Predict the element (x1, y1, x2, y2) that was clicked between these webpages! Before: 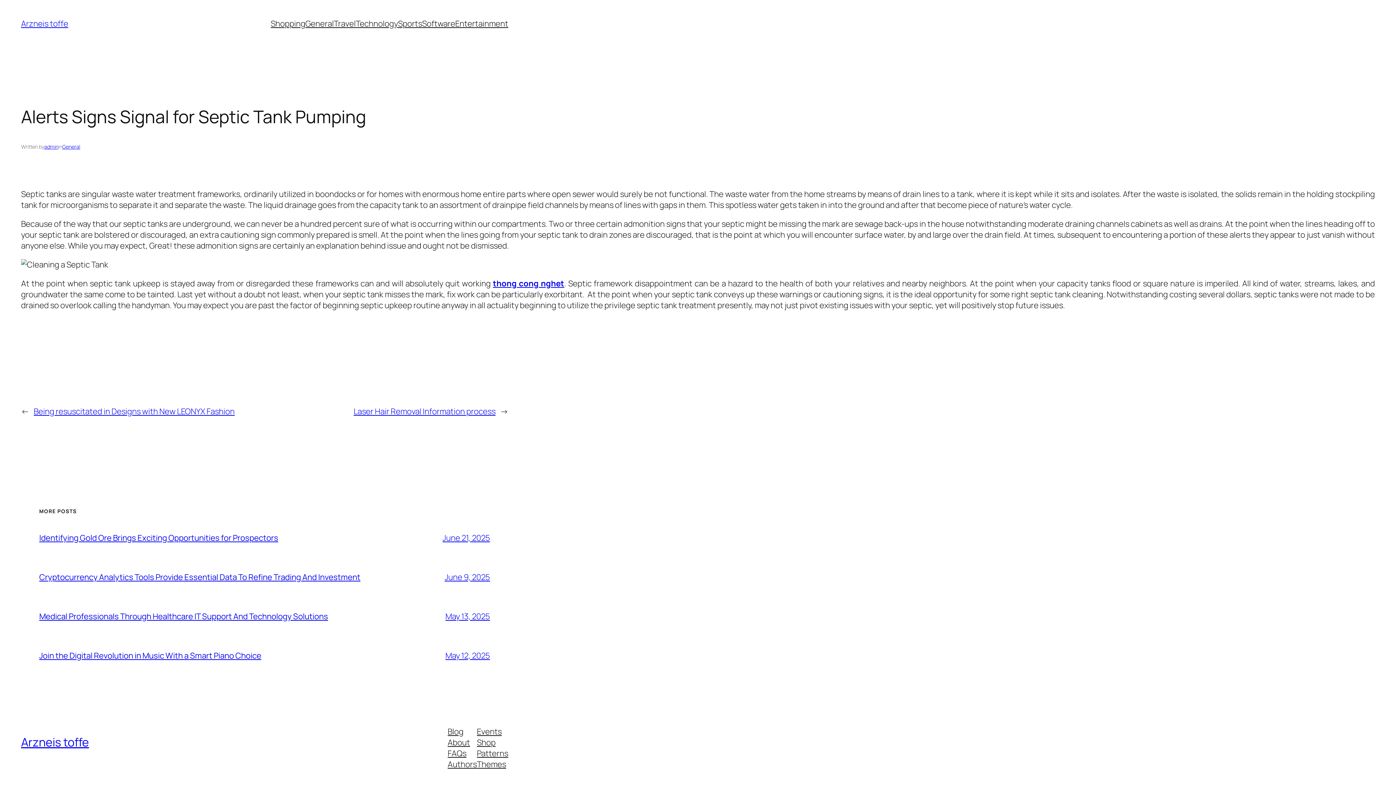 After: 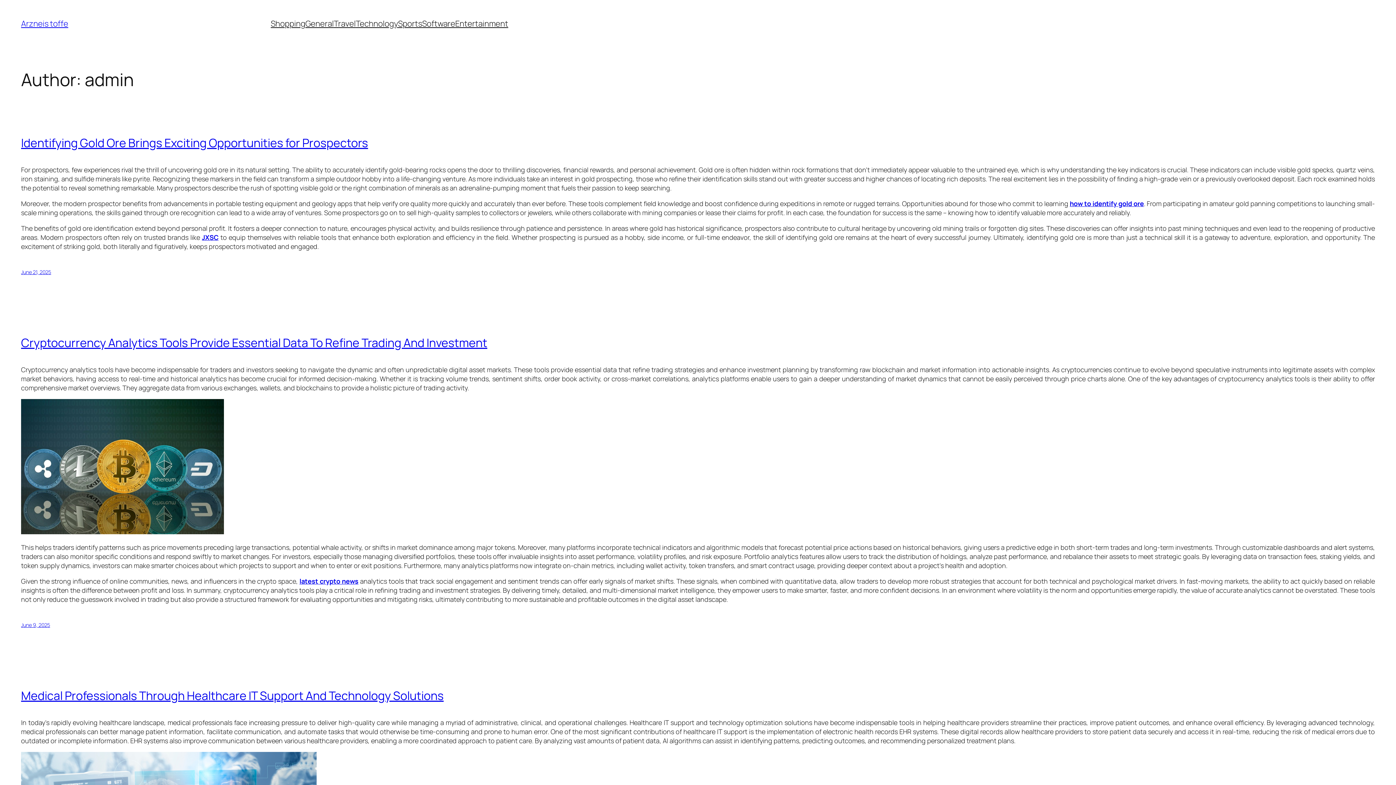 Action: label: admin bbox: (44, 143, 58, 150)